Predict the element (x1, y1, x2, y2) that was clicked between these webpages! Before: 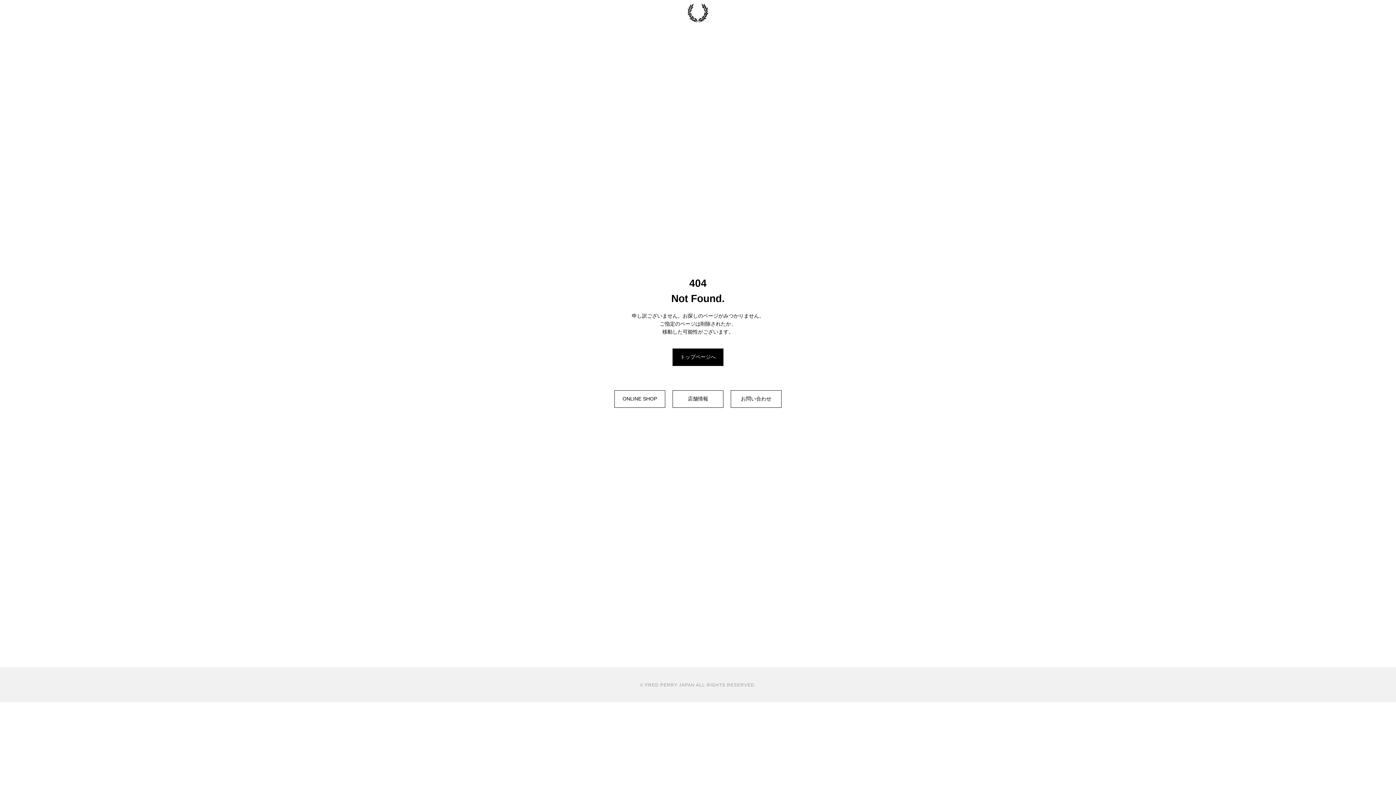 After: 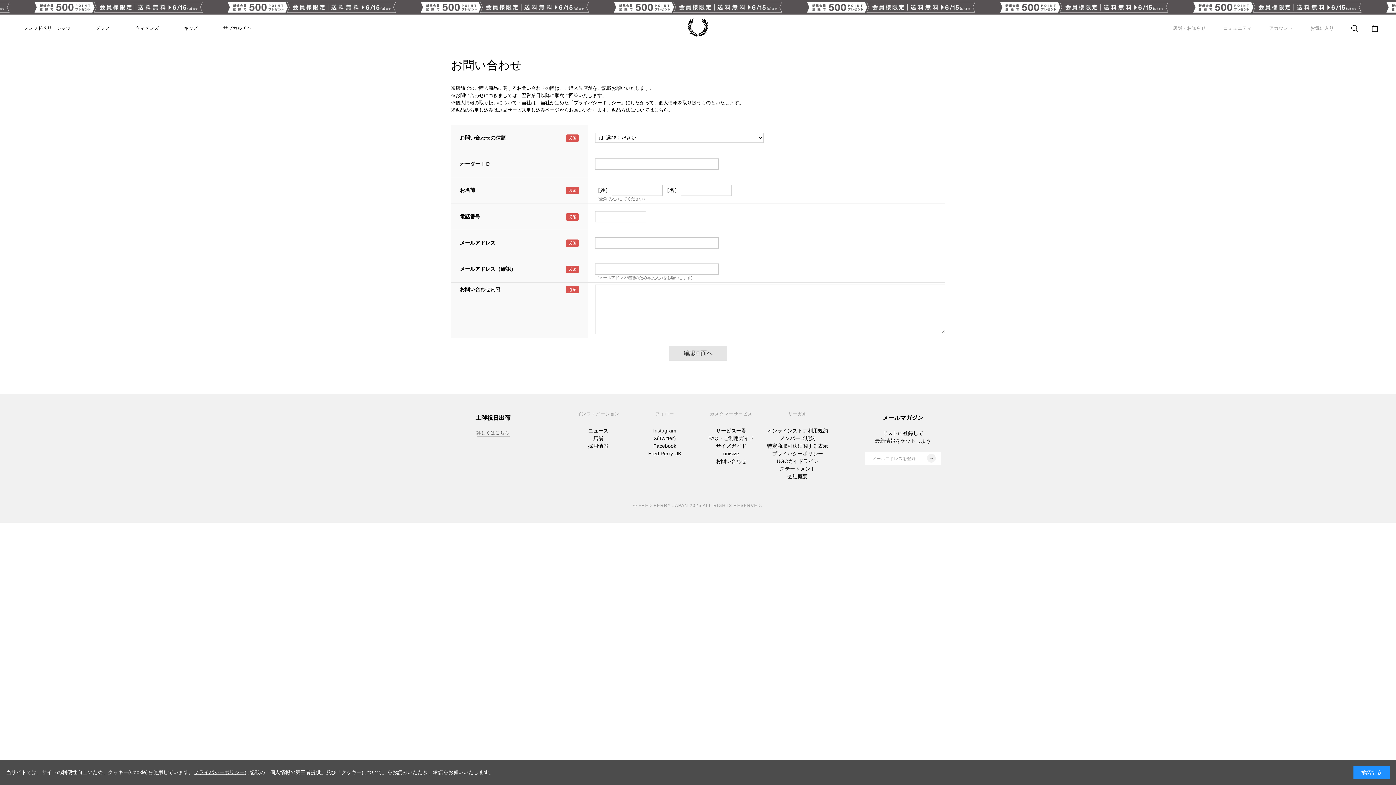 Action: bbox: (730, 390, 781, 407) label: お問い合わせ